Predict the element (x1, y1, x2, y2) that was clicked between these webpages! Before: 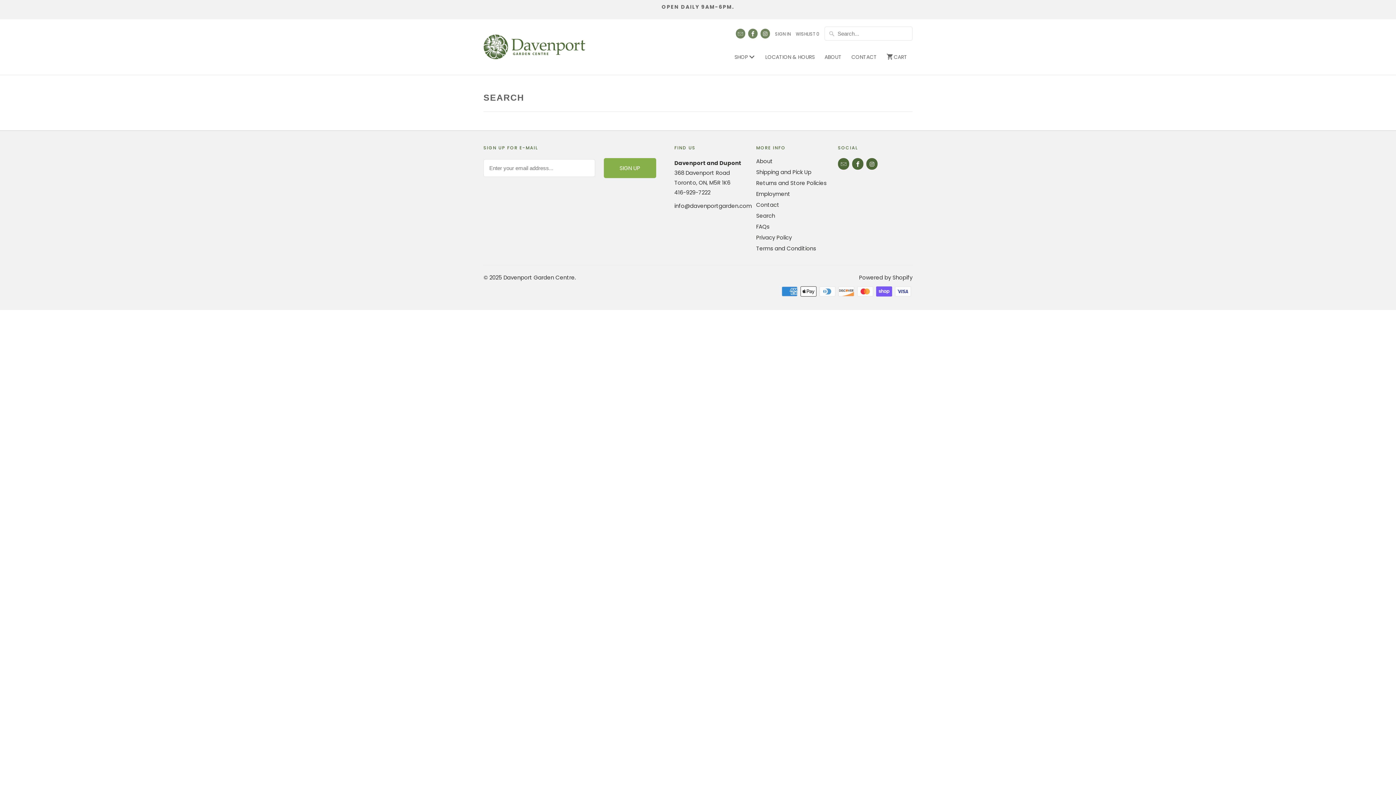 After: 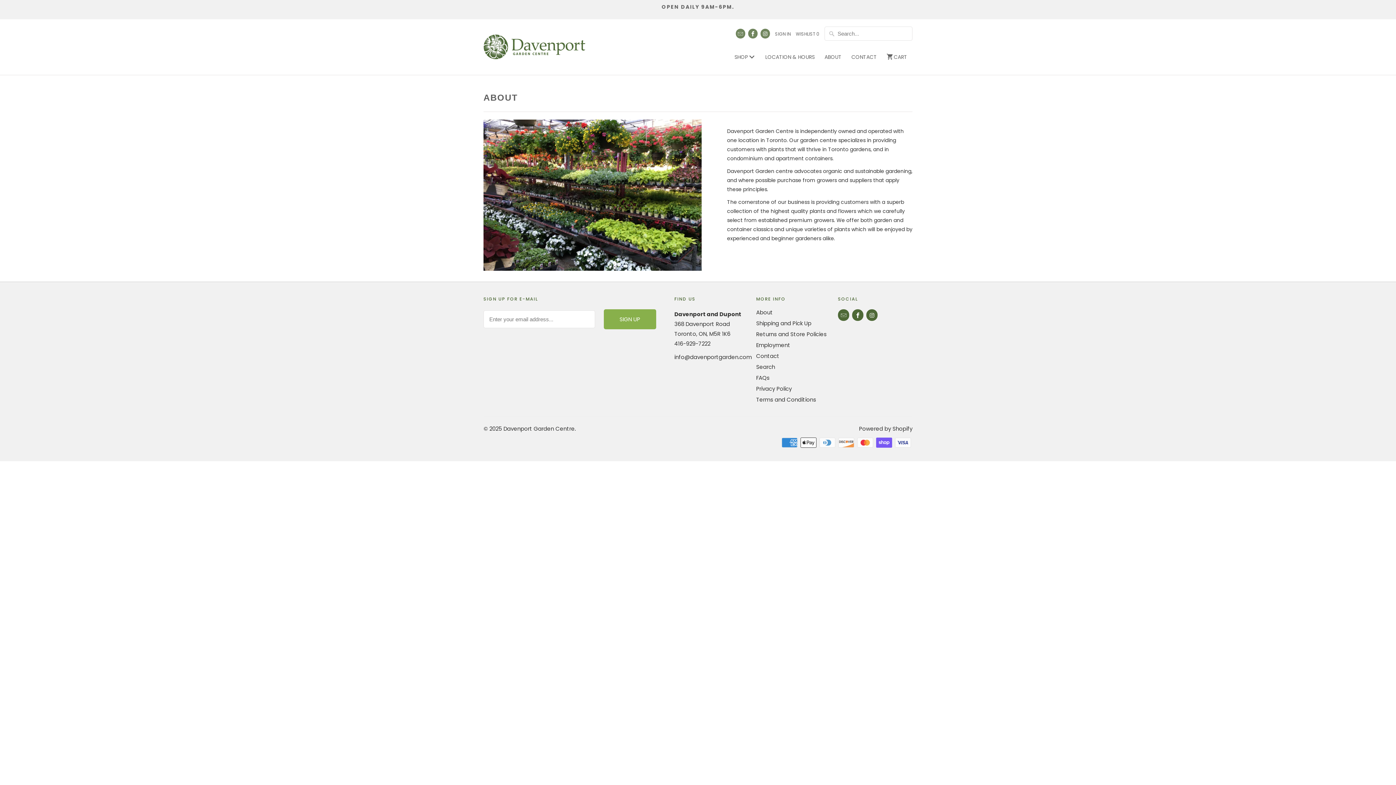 Action: bbox: (822, 48, 844, 65) label: ABOUT